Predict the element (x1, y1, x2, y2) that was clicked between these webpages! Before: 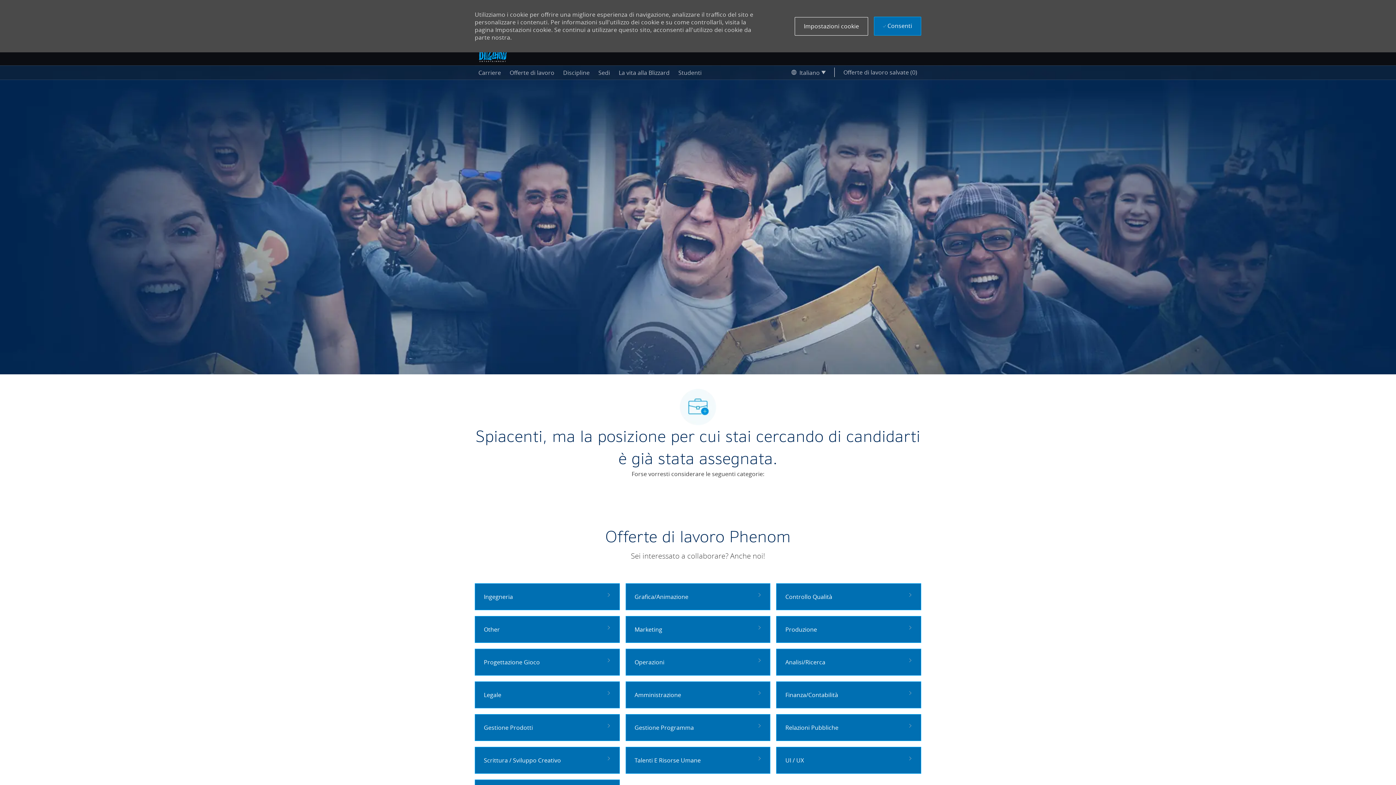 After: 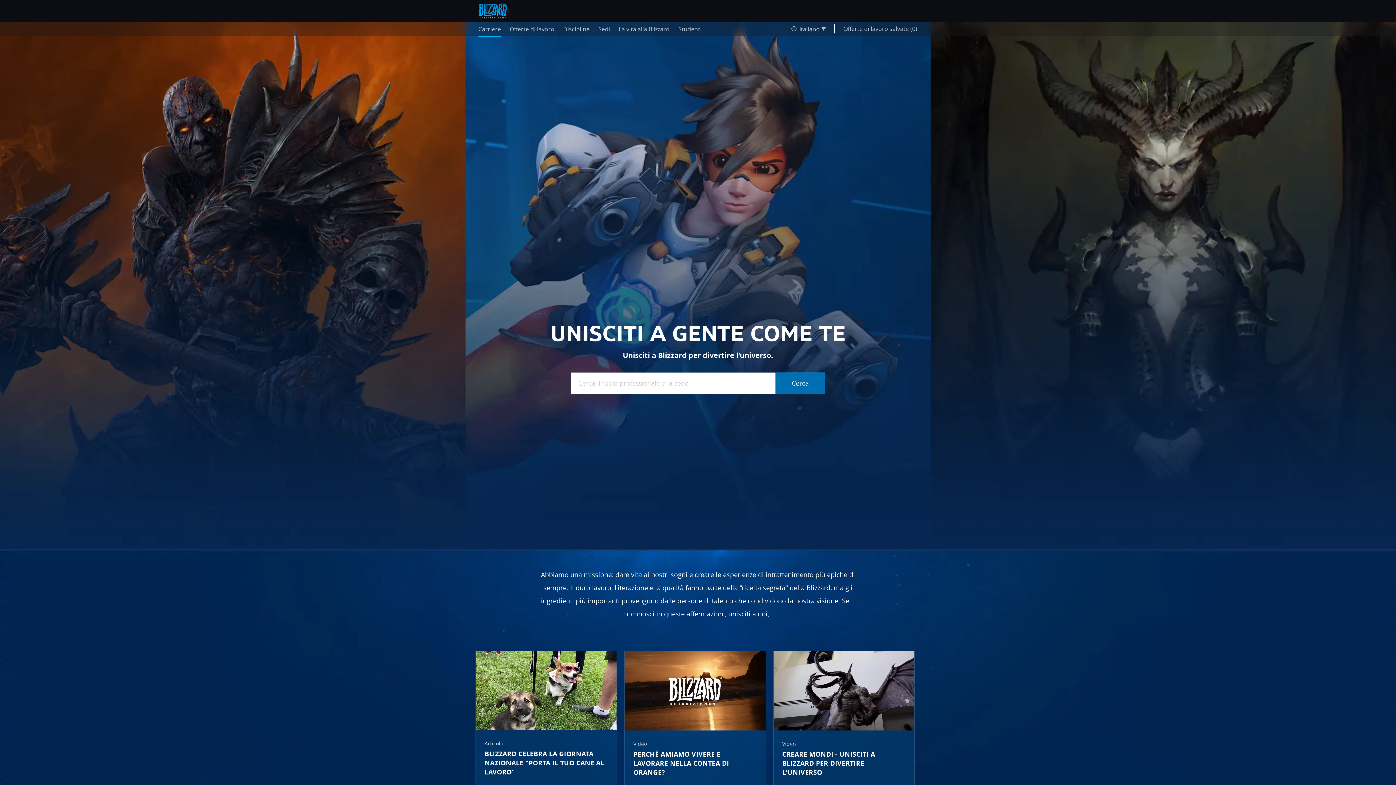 Action: label: Careers bbox: (478, 68, 501, 77)